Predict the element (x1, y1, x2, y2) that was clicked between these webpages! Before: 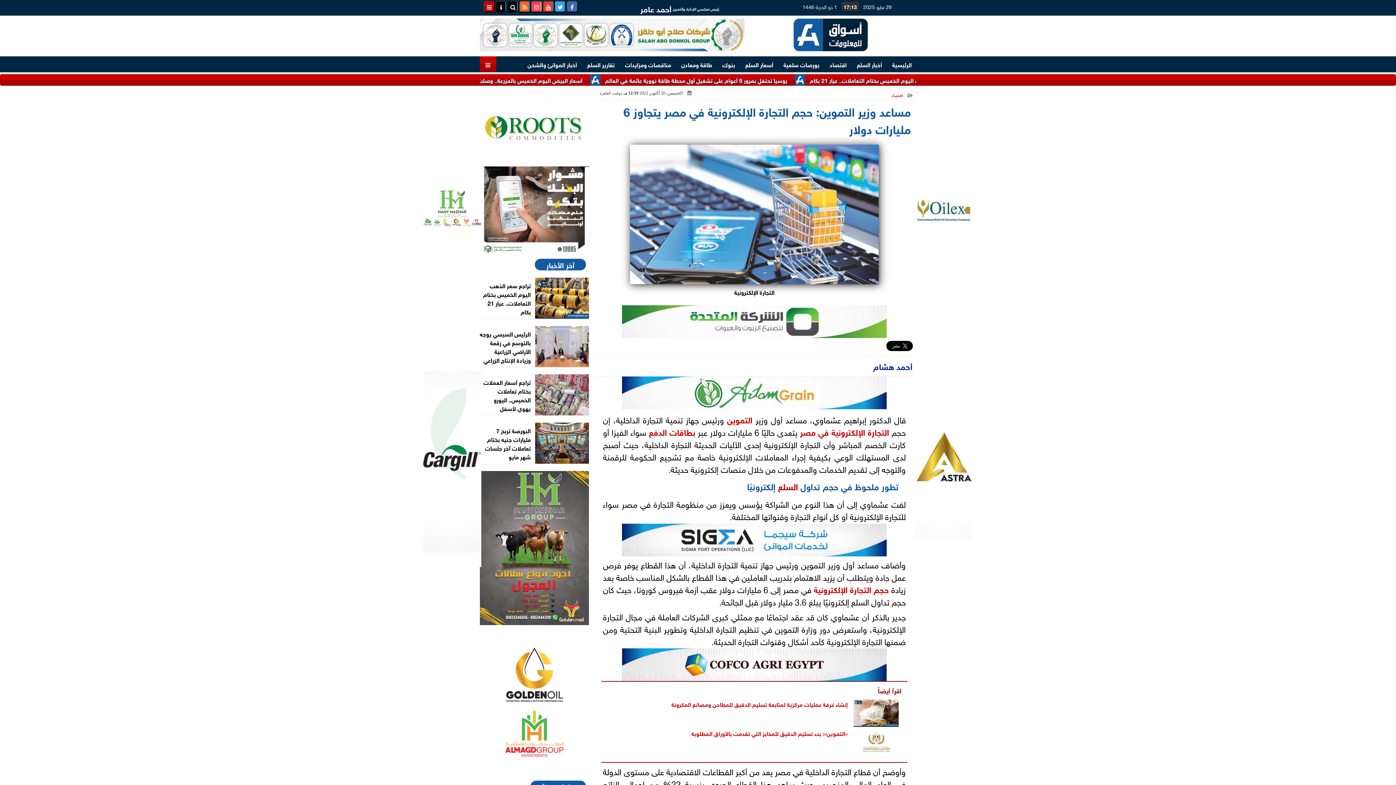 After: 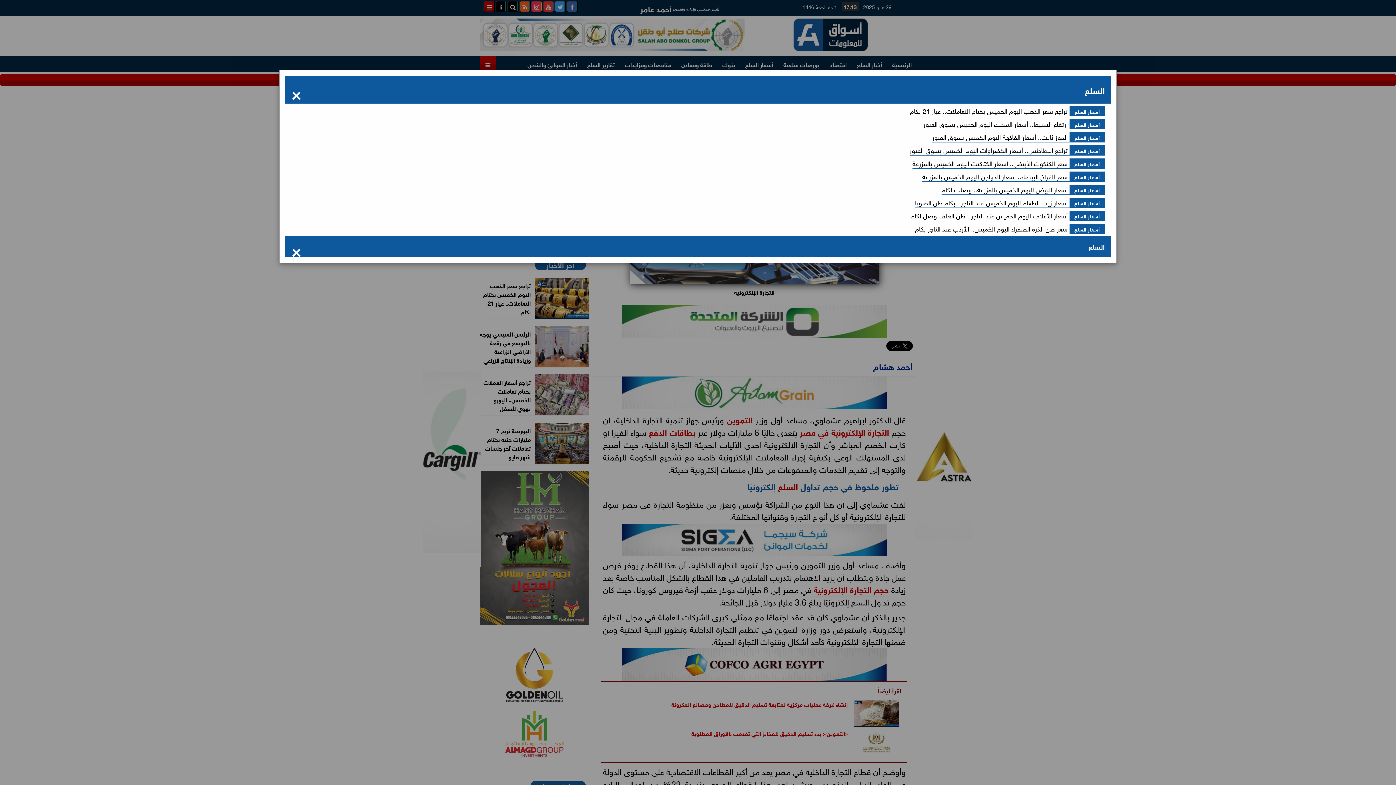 Action: label: السلع bbox: (778, 478, 798, 494)